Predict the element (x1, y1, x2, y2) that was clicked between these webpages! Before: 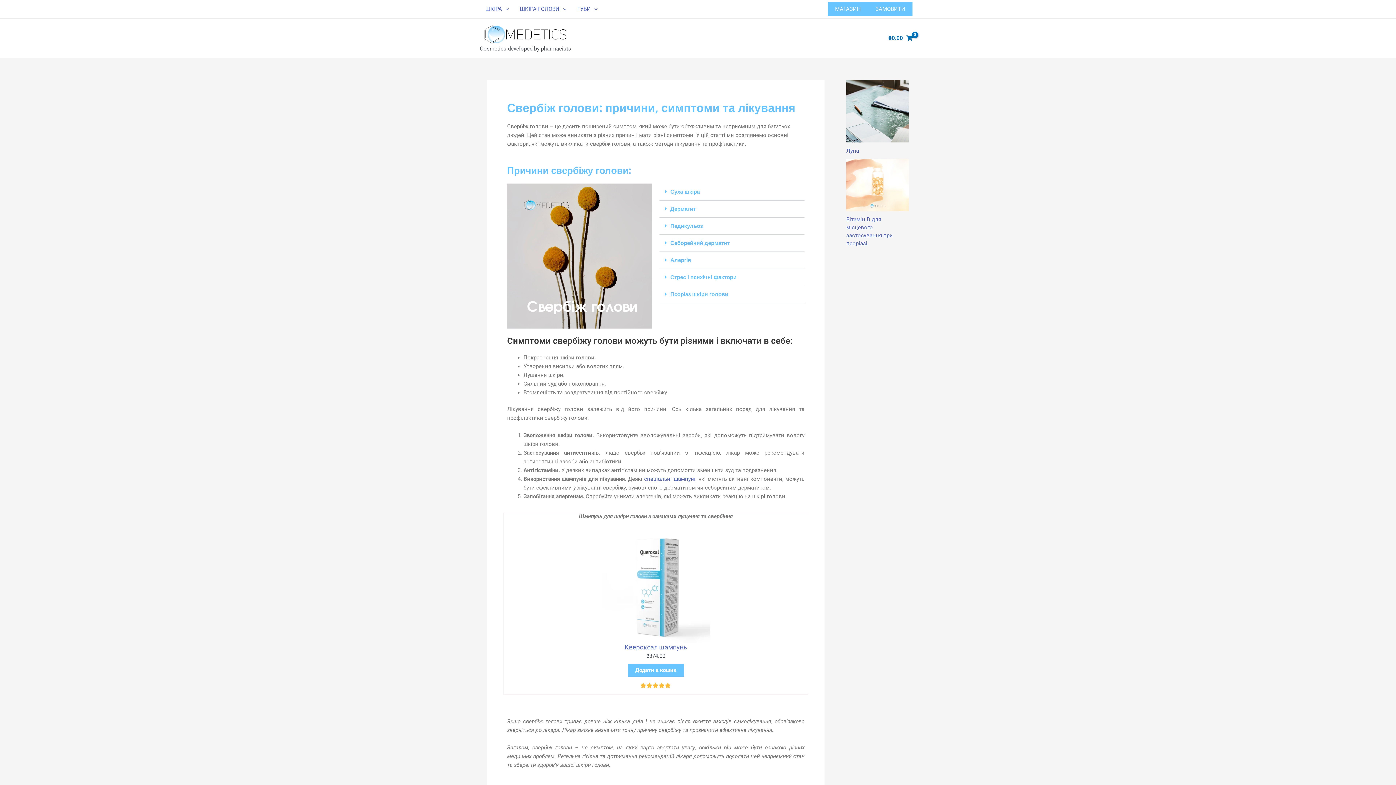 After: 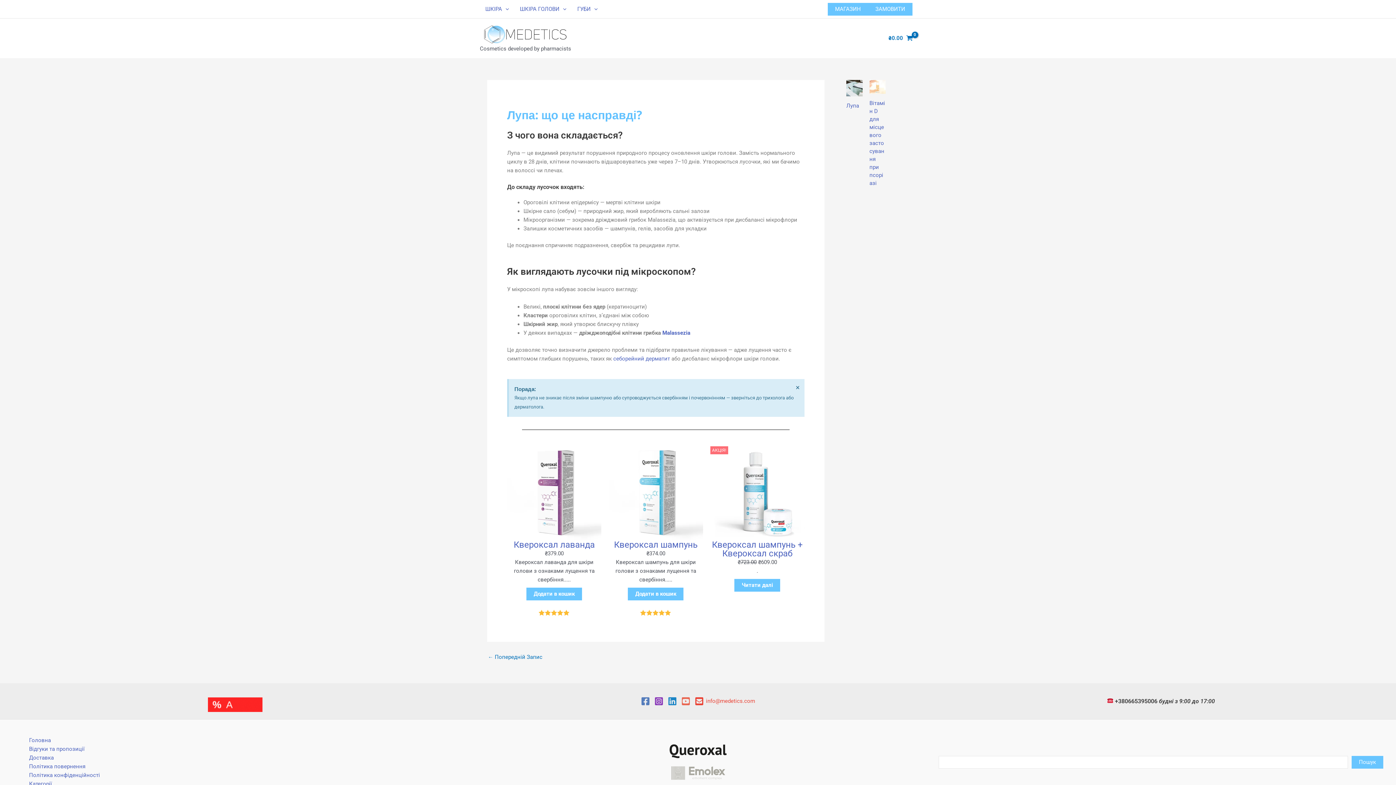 Action: bbox: (846, 147, 859, 154) label: Лупа